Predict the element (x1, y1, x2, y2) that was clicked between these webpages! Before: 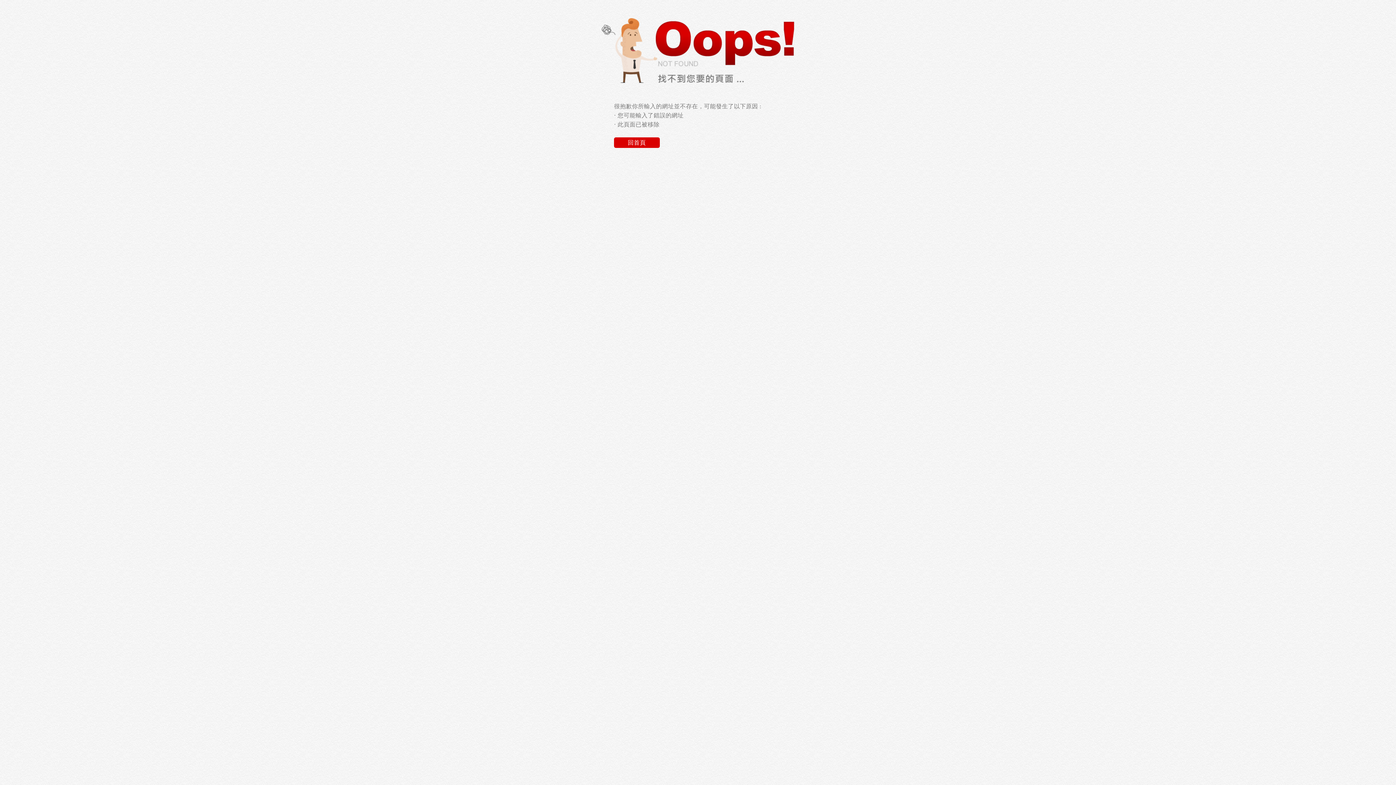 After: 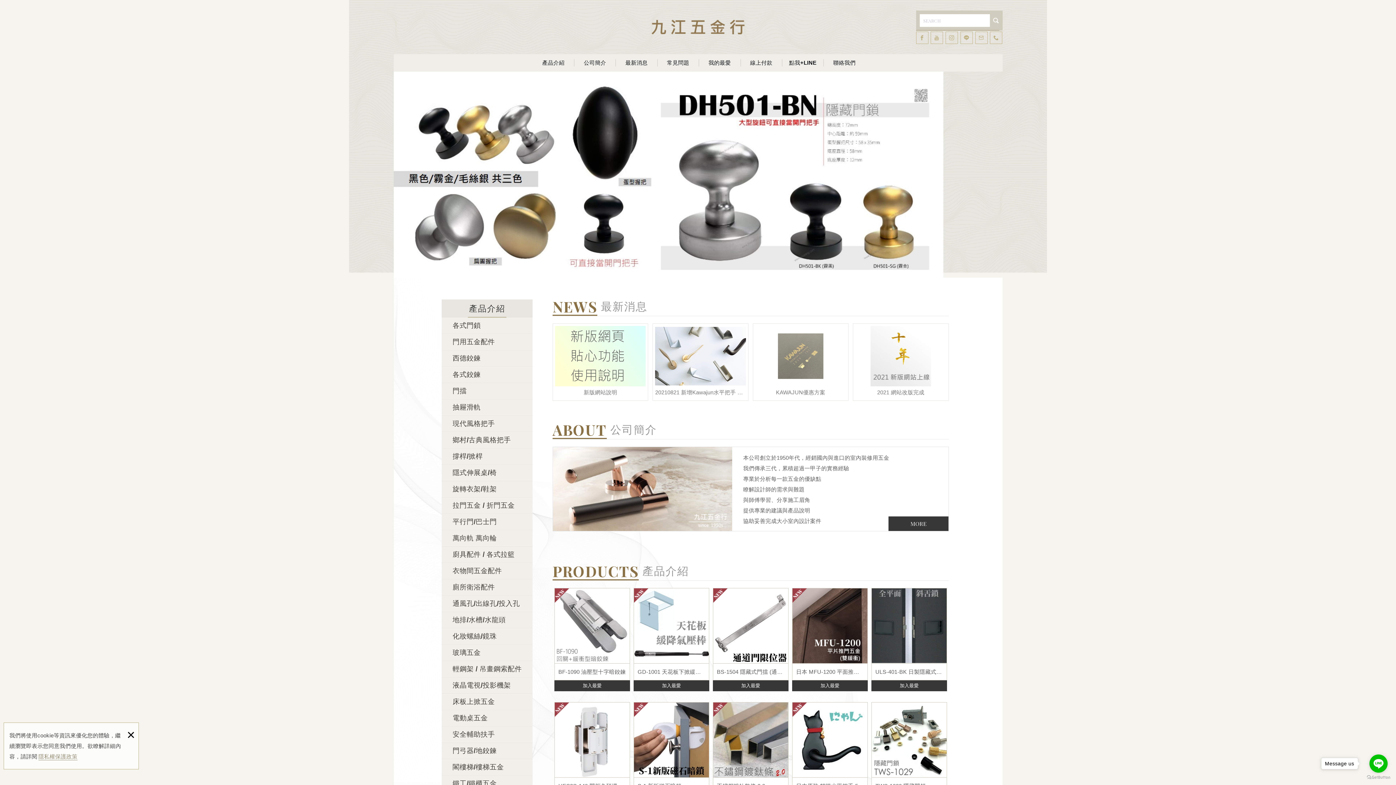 Action: label: 回首頁 bbox: (614, 137, 659, 148)